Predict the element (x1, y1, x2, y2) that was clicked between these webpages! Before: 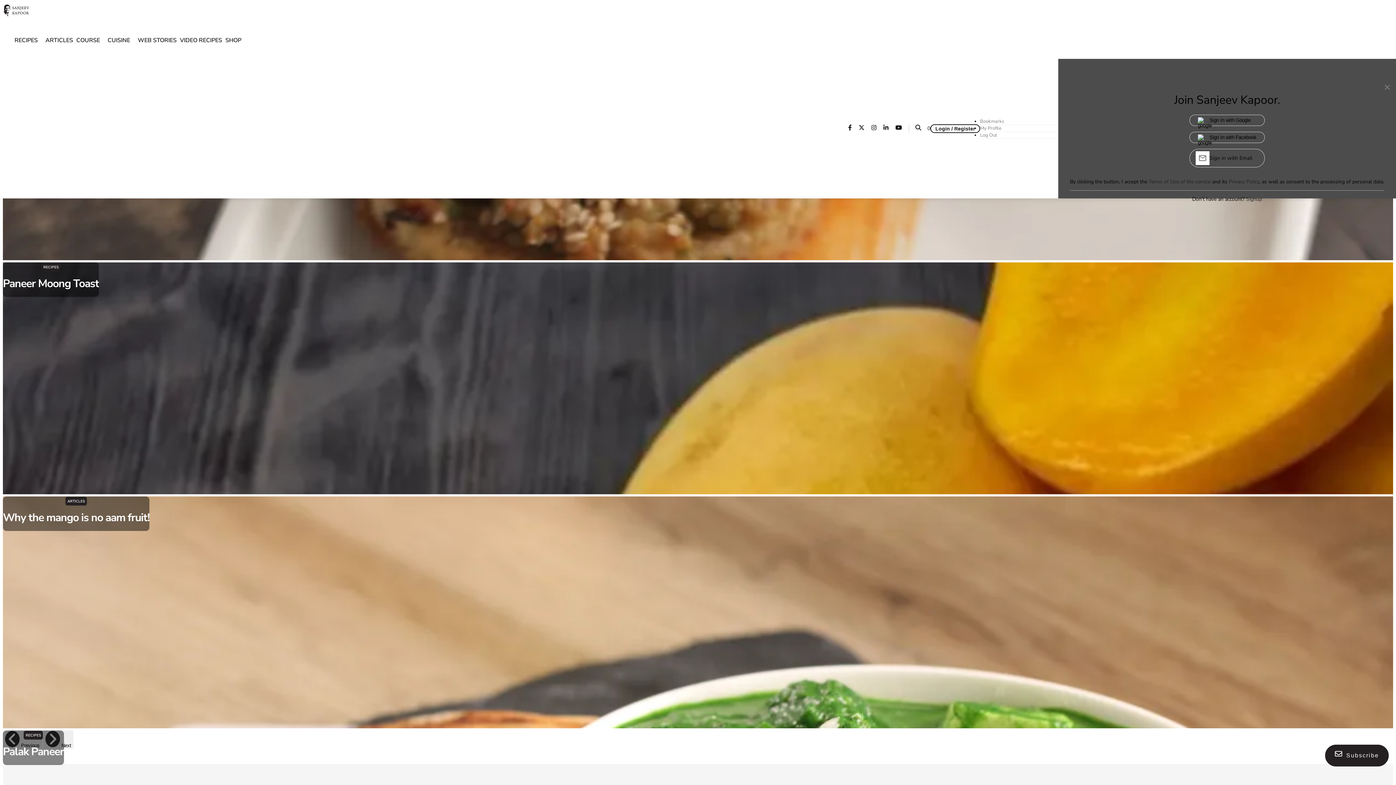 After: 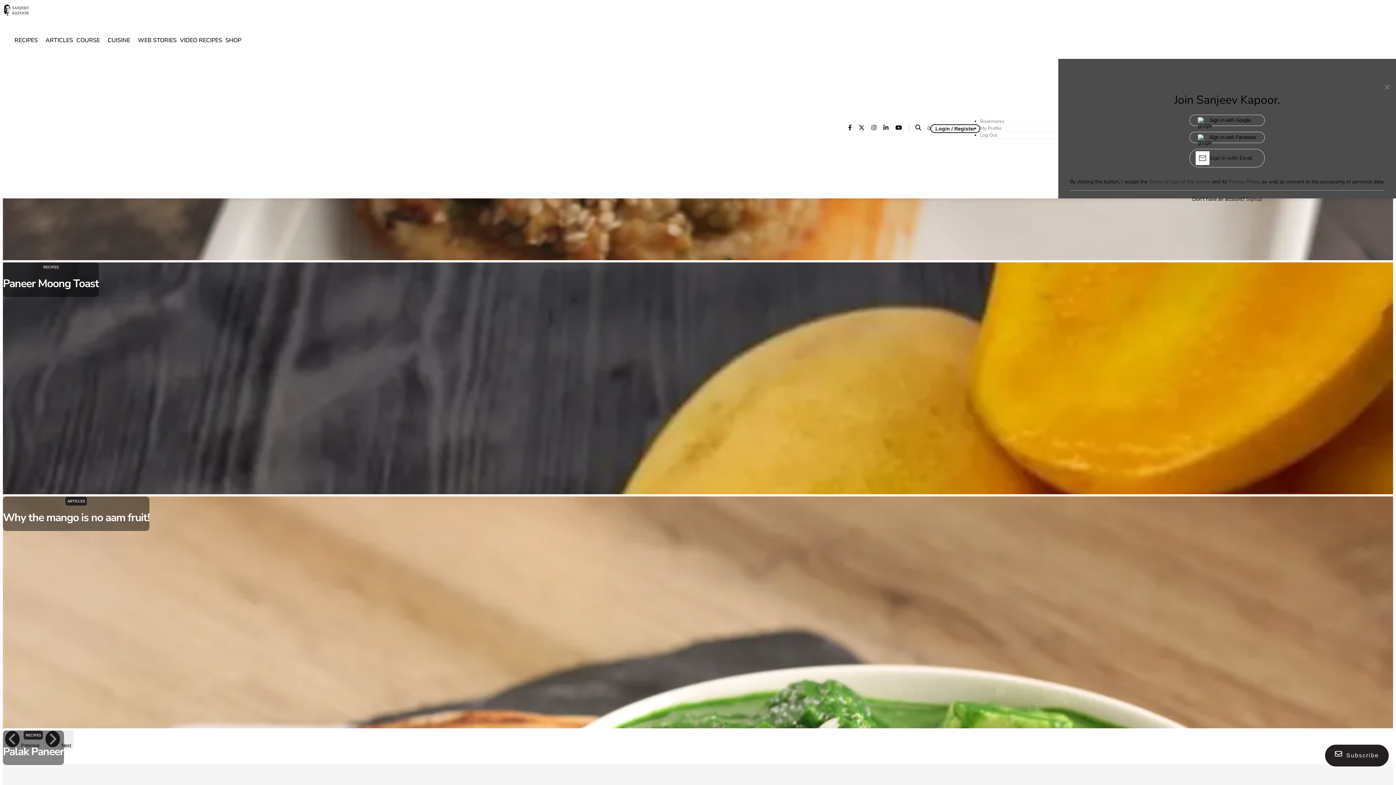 Action: bbox: (895, 124, 907, 132) label: Sanjeev Kapoor youtube page